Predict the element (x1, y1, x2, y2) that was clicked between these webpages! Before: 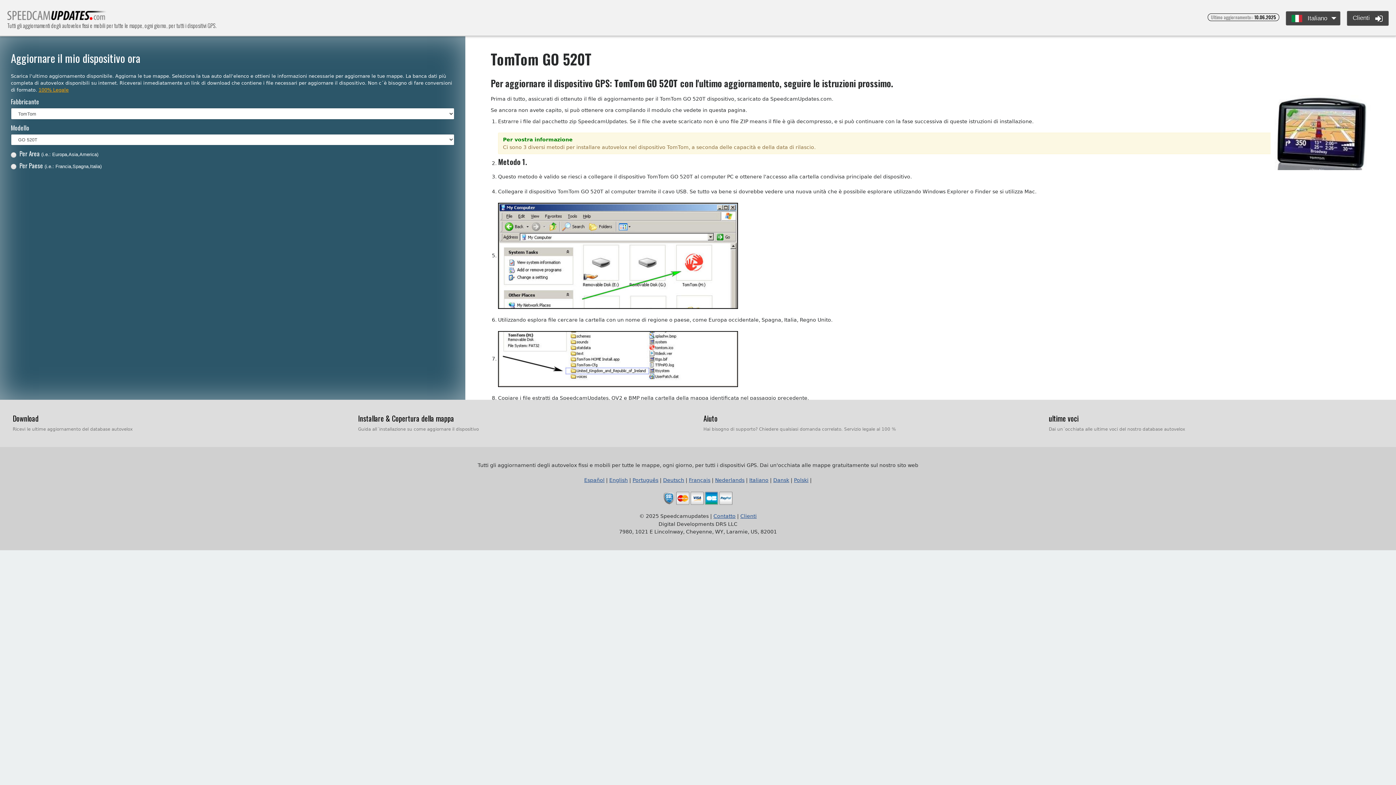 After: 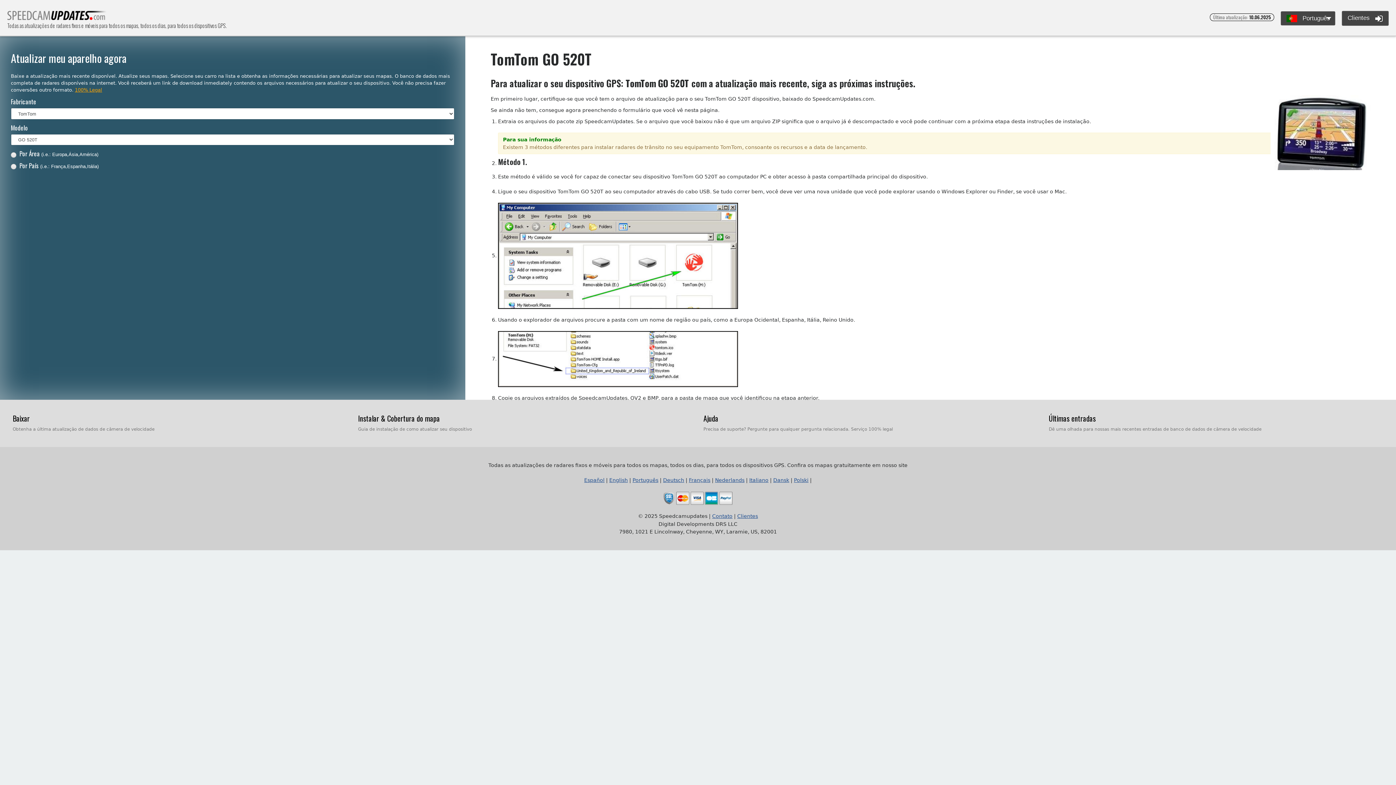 Action: bbox: (632, 477, 658, 483) label: Português